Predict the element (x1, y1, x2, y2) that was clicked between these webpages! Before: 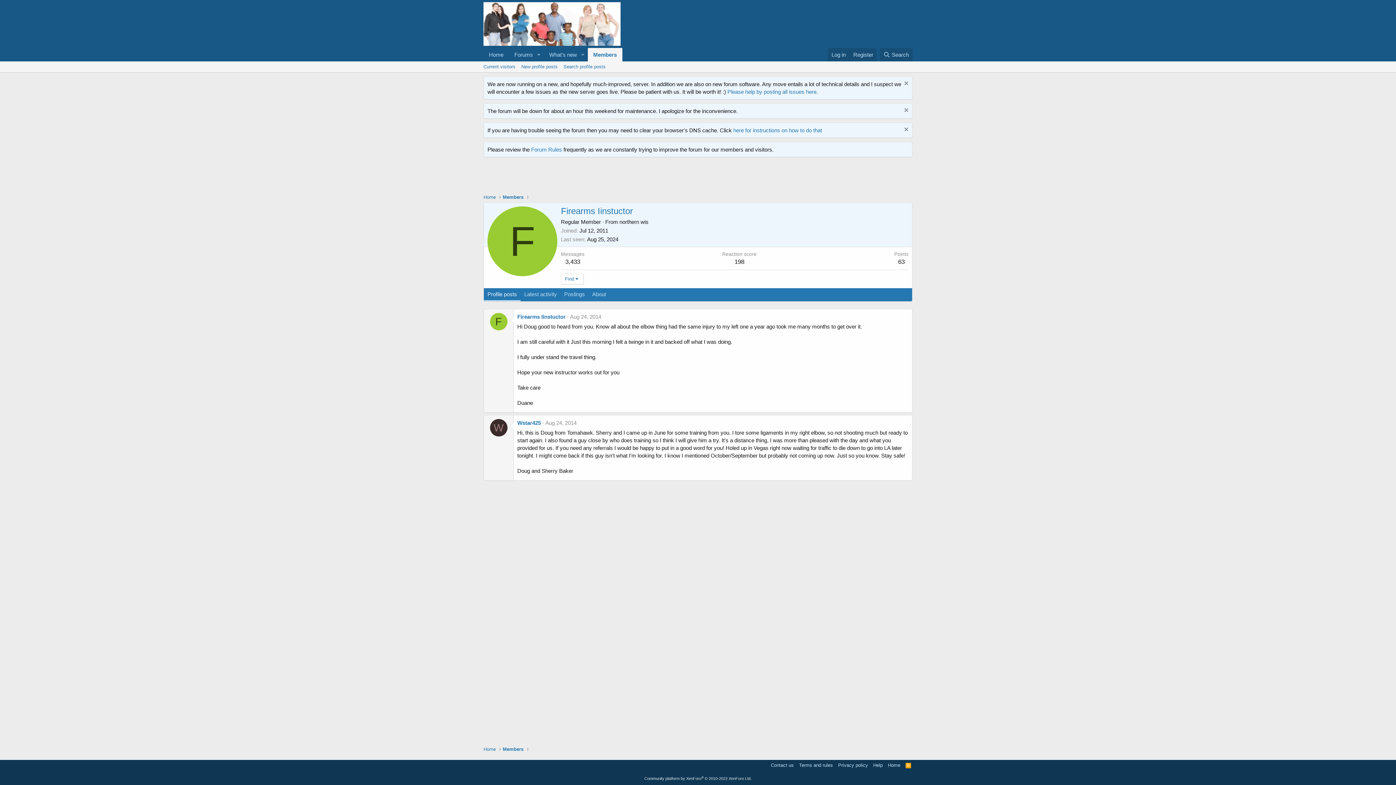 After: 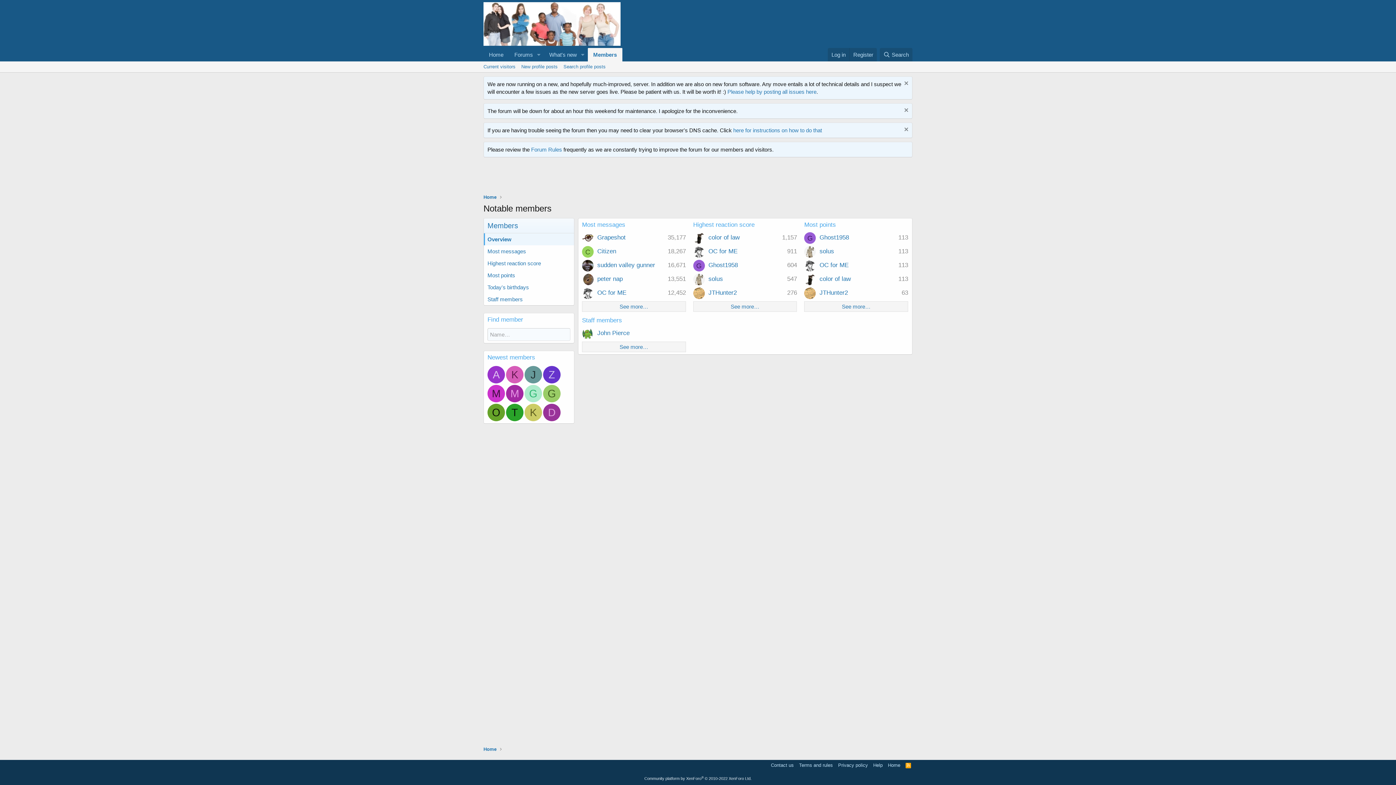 Action: label: Members bbox: (587, 48, 622, 61)